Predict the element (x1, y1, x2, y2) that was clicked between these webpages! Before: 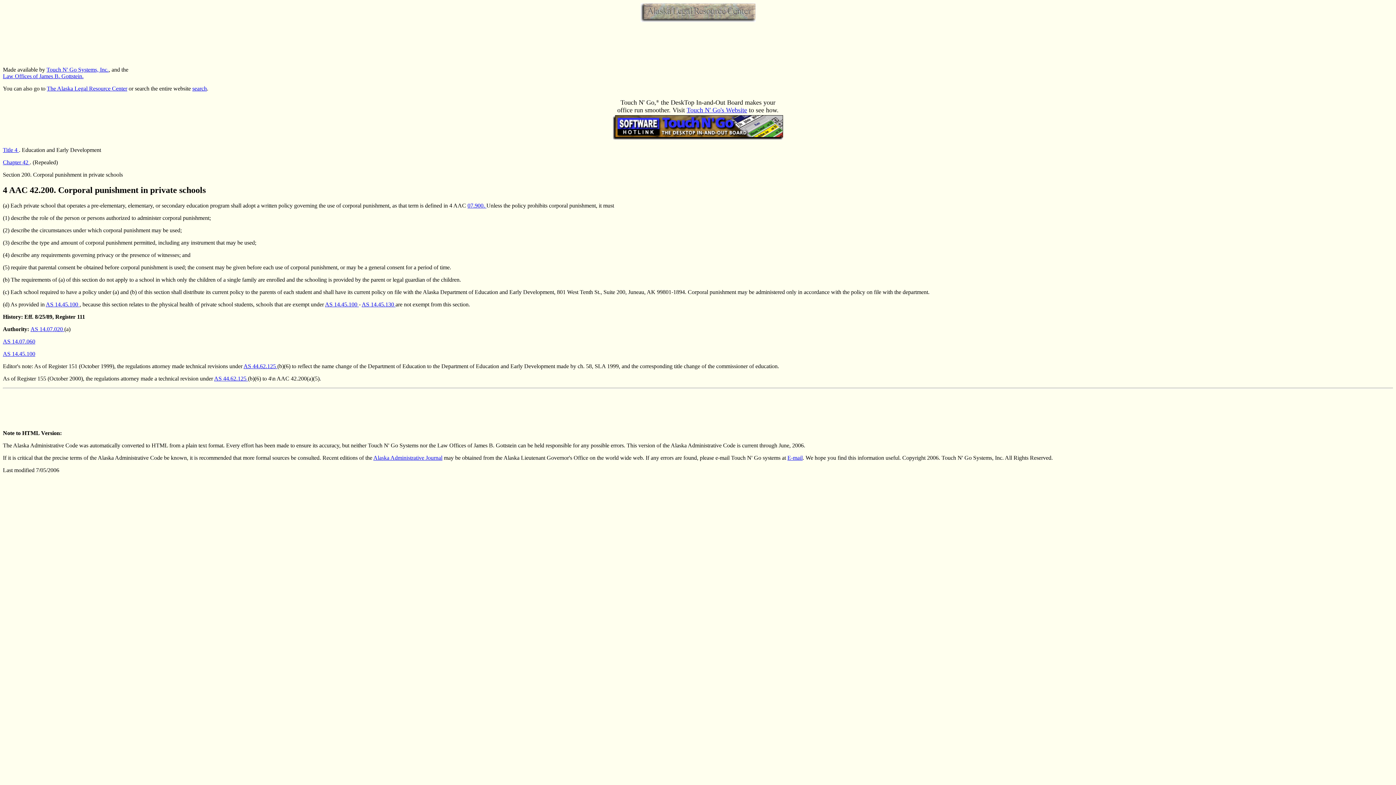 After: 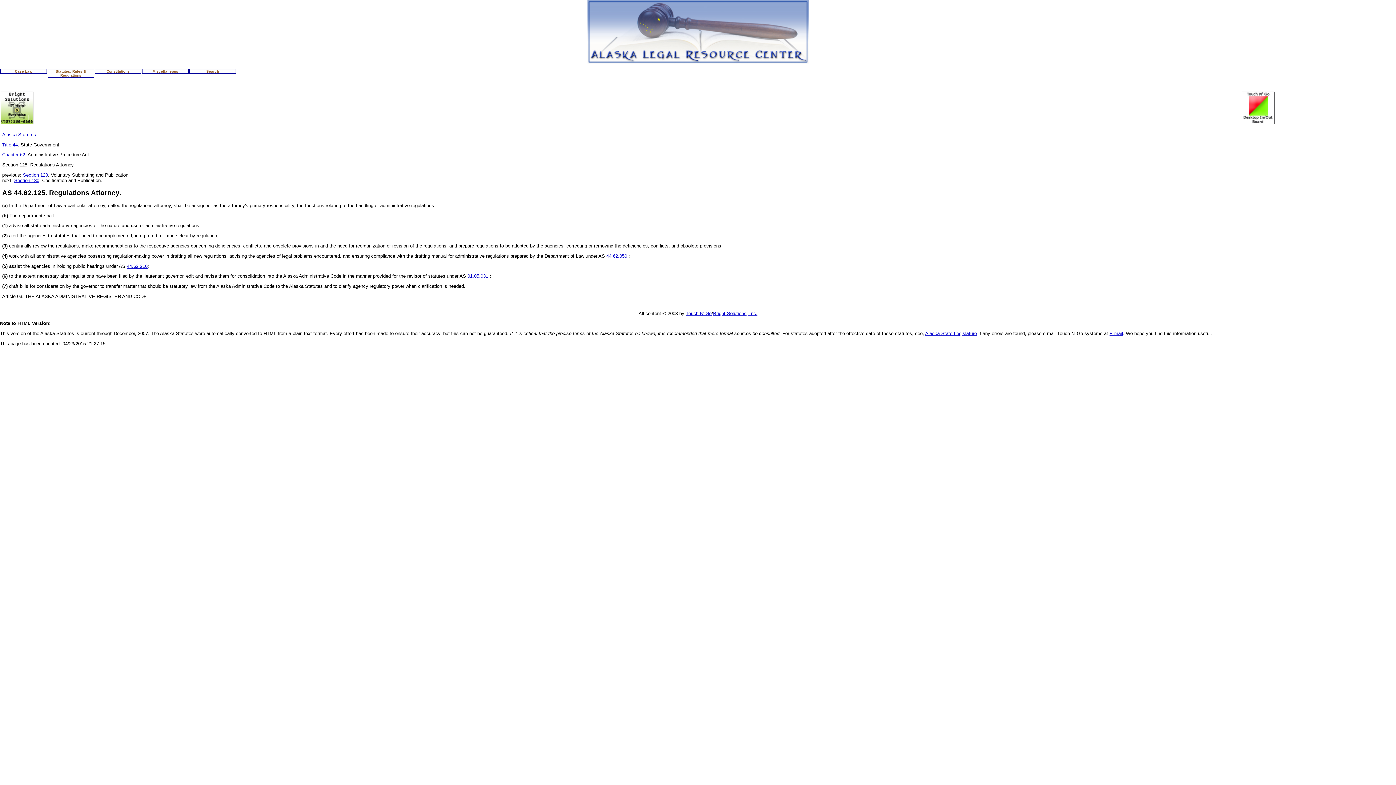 Action: label: AS 44.62.125  bbox: (214, 375, 248, 381)